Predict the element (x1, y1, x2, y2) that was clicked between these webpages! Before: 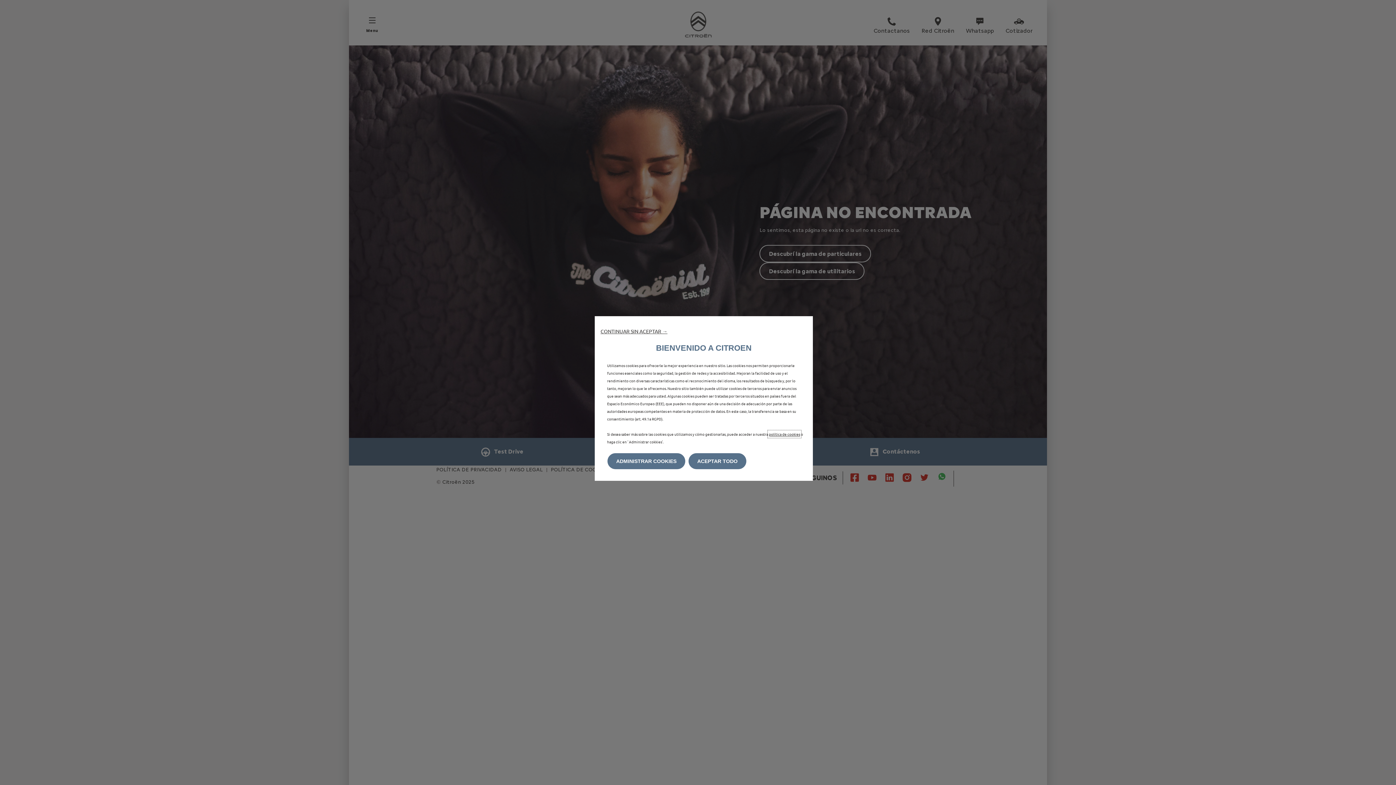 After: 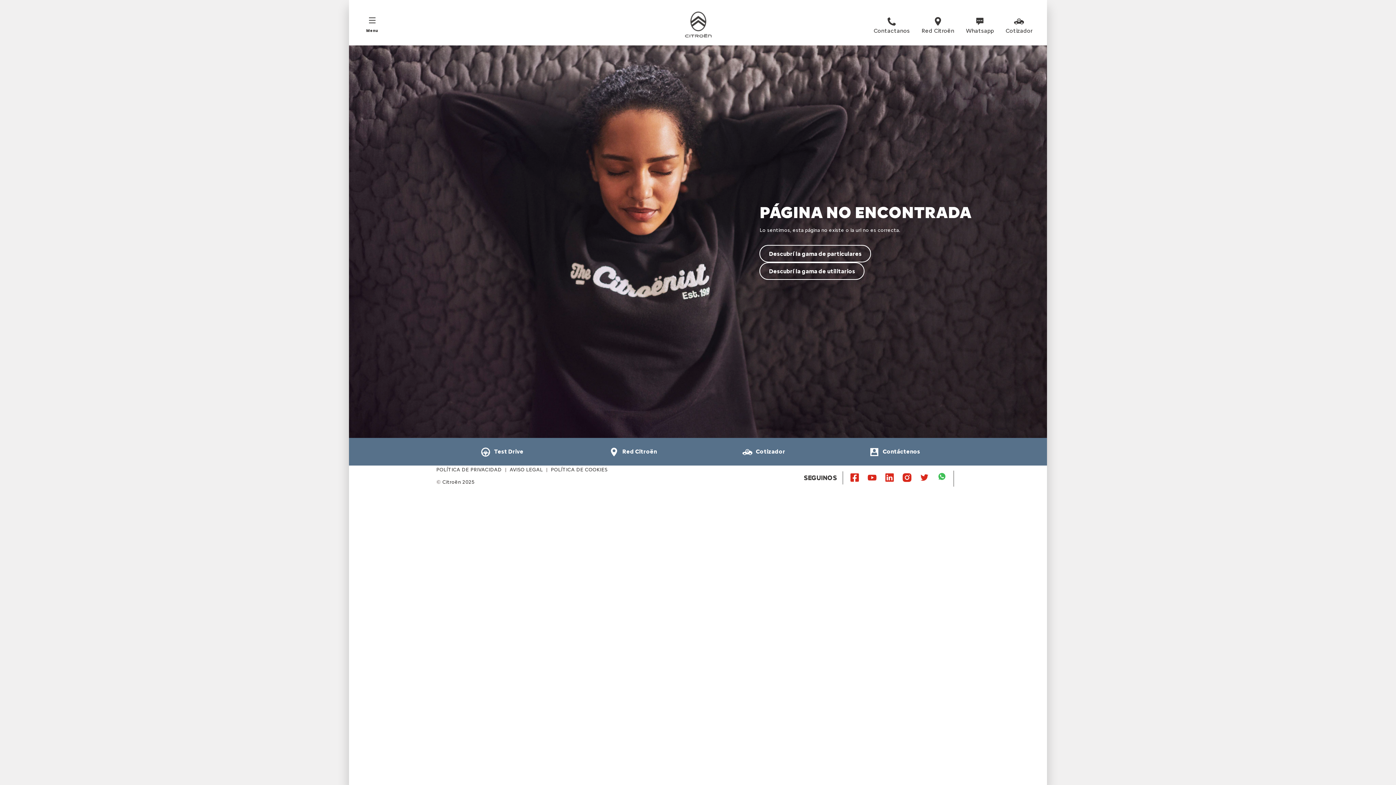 Action: label: CONTINUAR SIN ACEPTAR → bbox: (600, 328, 667, 334)